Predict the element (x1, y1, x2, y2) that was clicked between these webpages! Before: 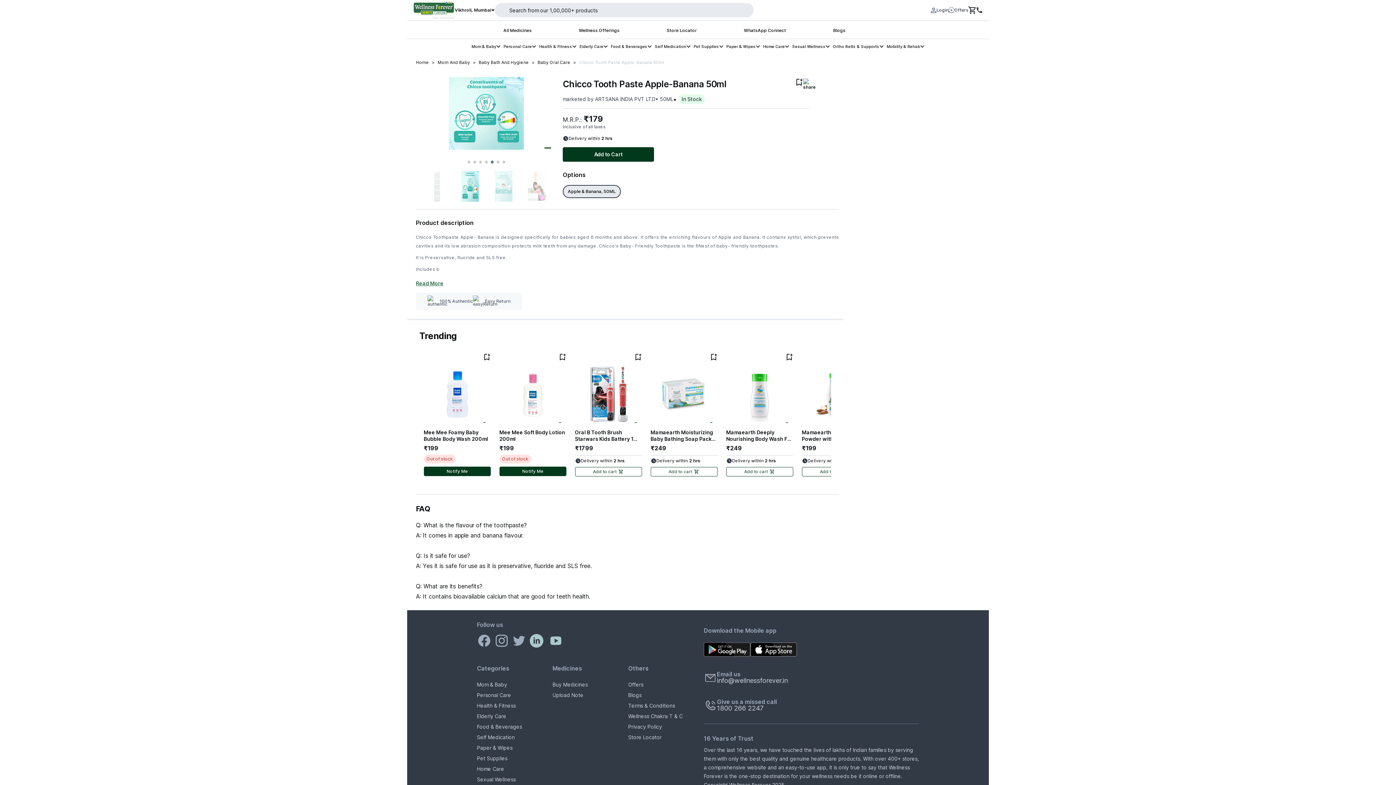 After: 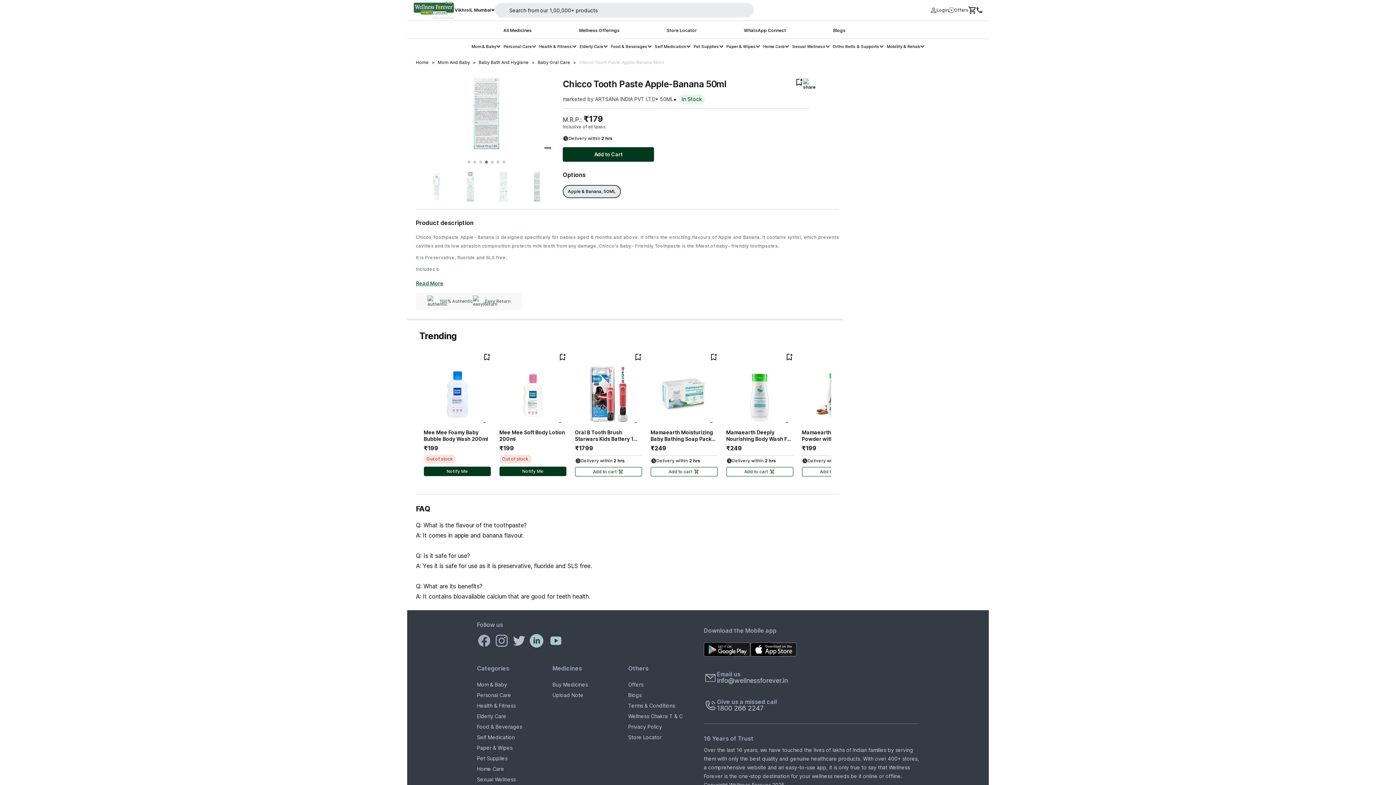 Action: label: Twitter bbox: (512, 633, 526, 648)